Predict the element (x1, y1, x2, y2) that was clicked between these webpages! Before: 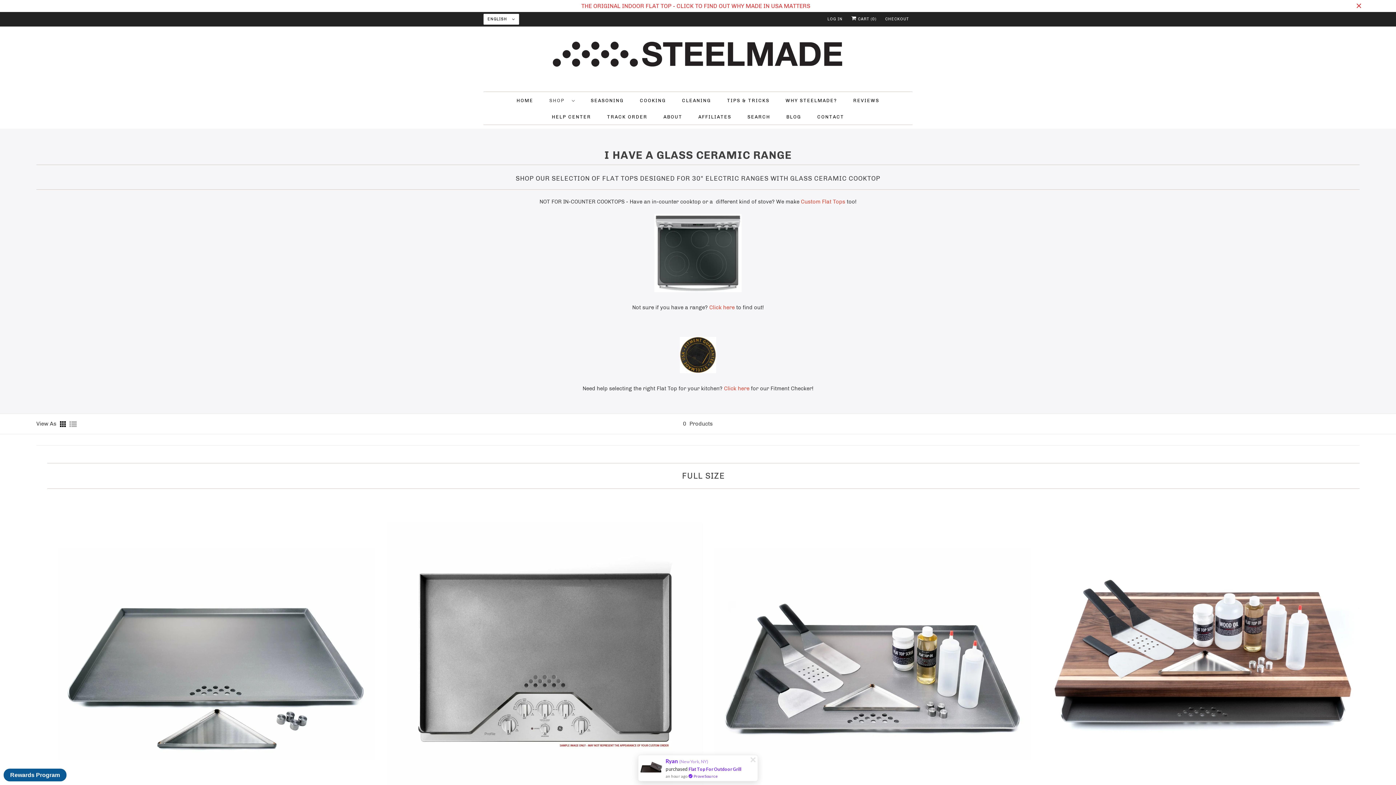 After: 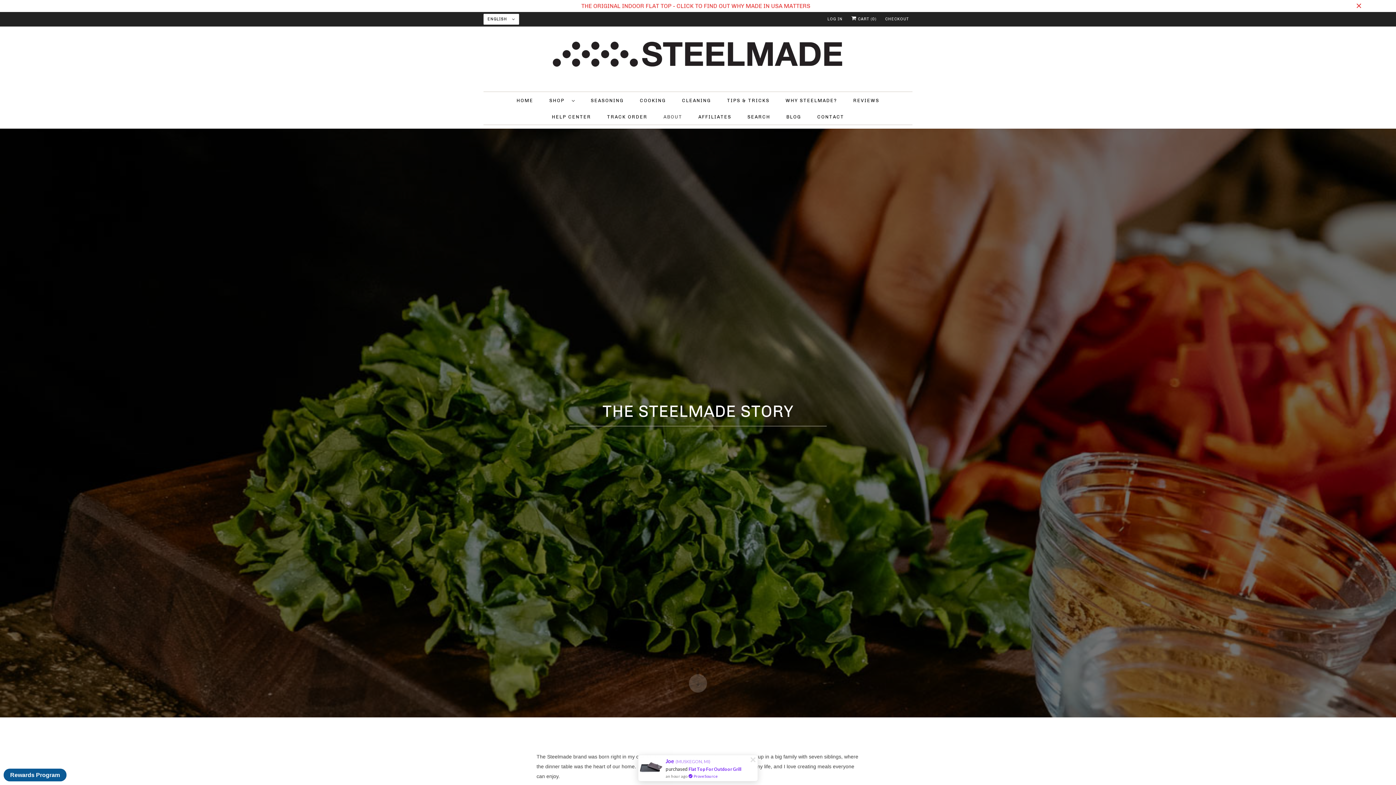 Action: label: ABOUT bbox: (663, 112, 682, 121)